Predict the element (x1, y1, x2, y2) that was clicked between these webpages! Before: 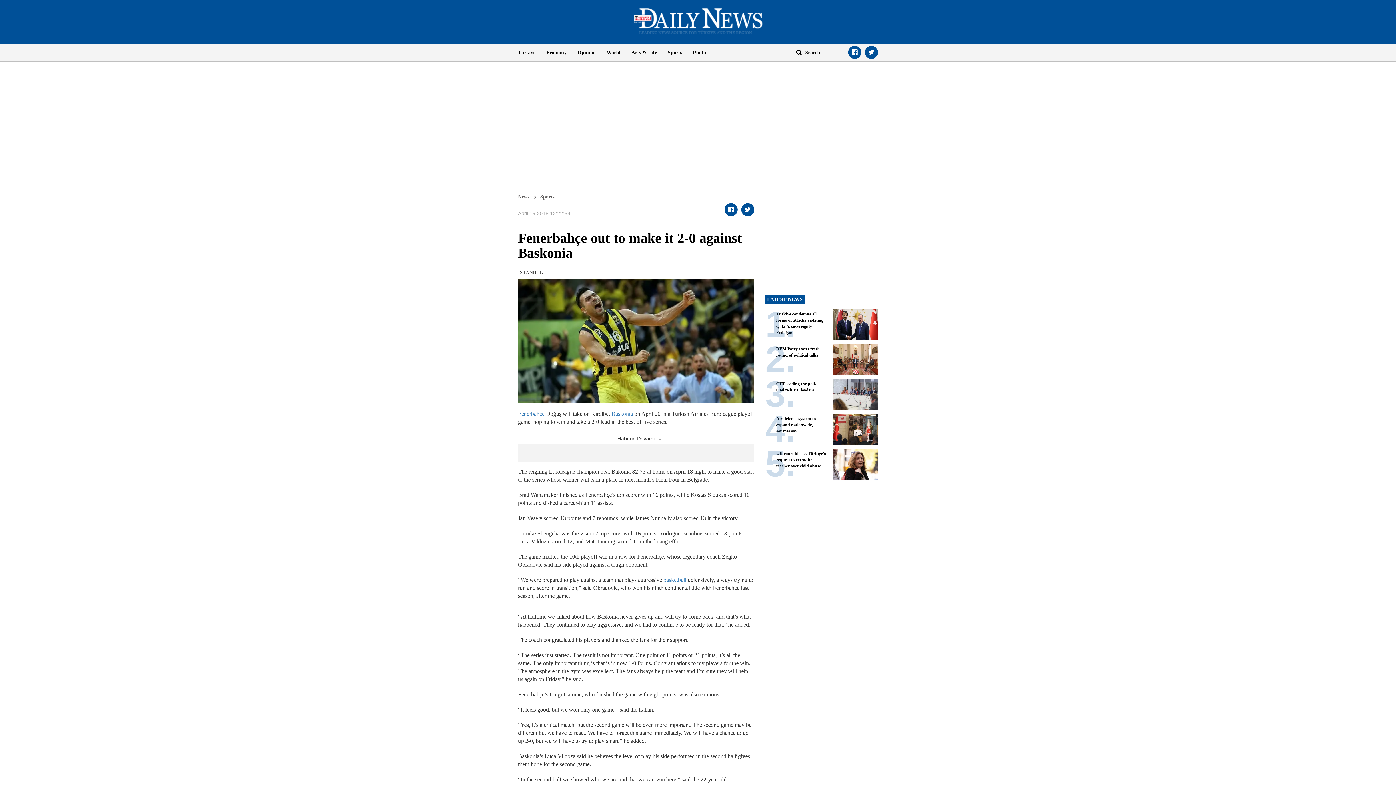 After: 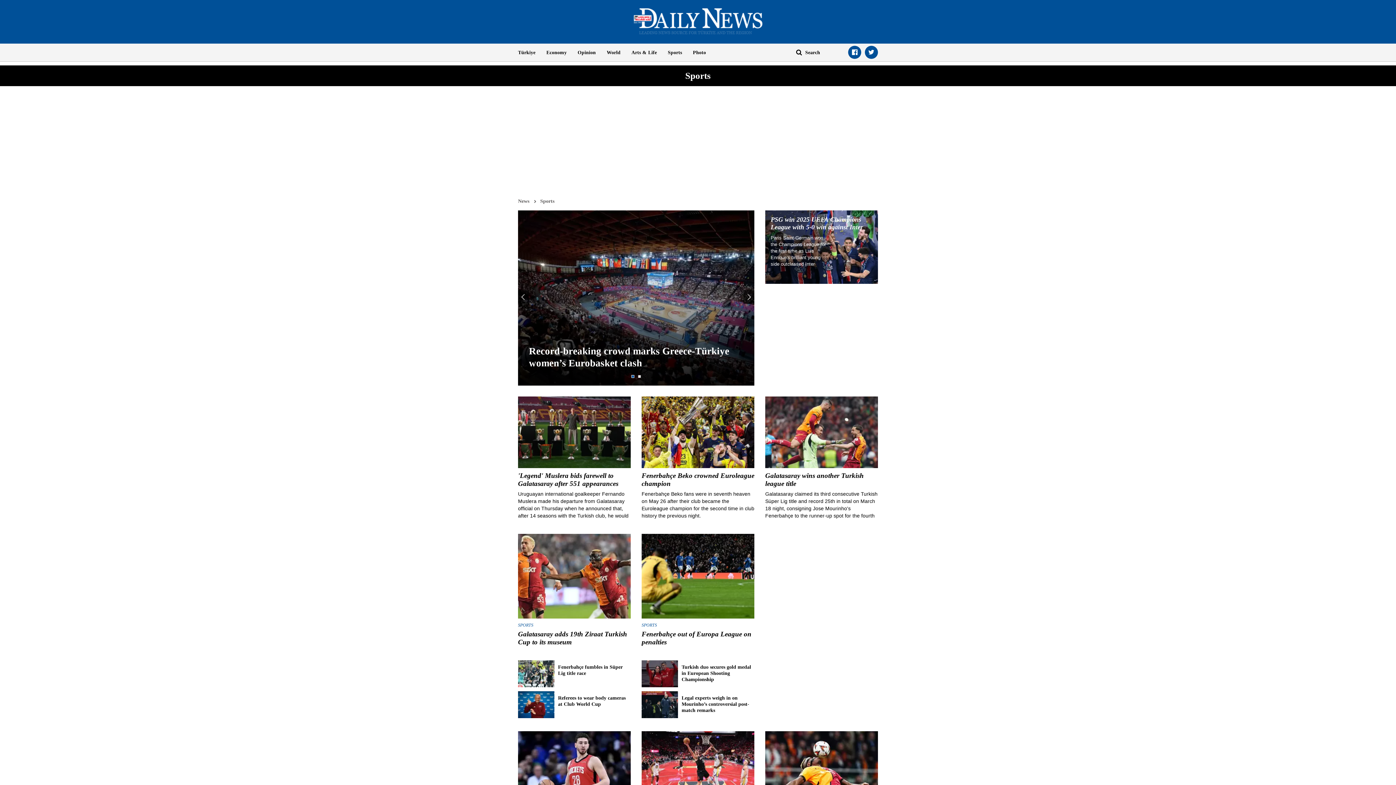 Action: bbox: (540, 194, 554, 199) label: Sports